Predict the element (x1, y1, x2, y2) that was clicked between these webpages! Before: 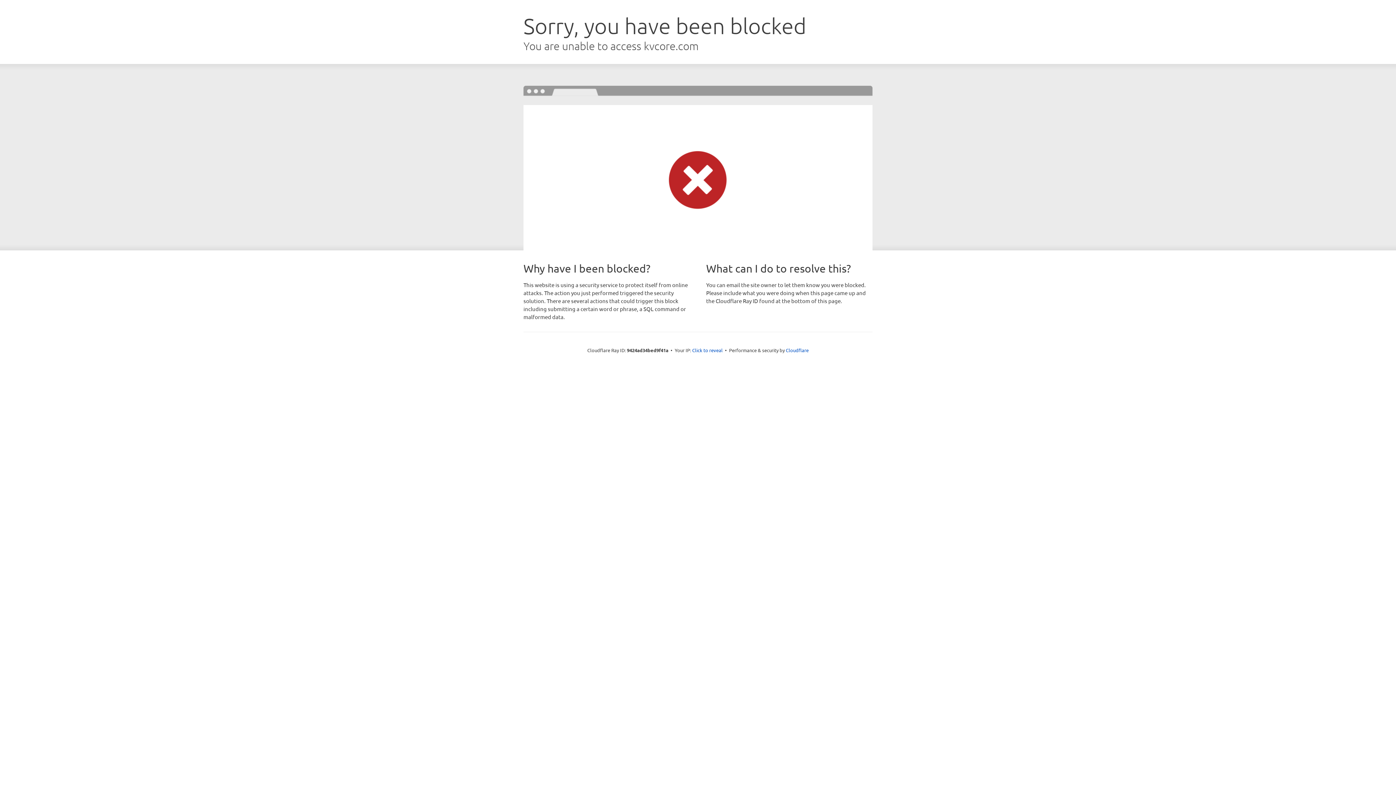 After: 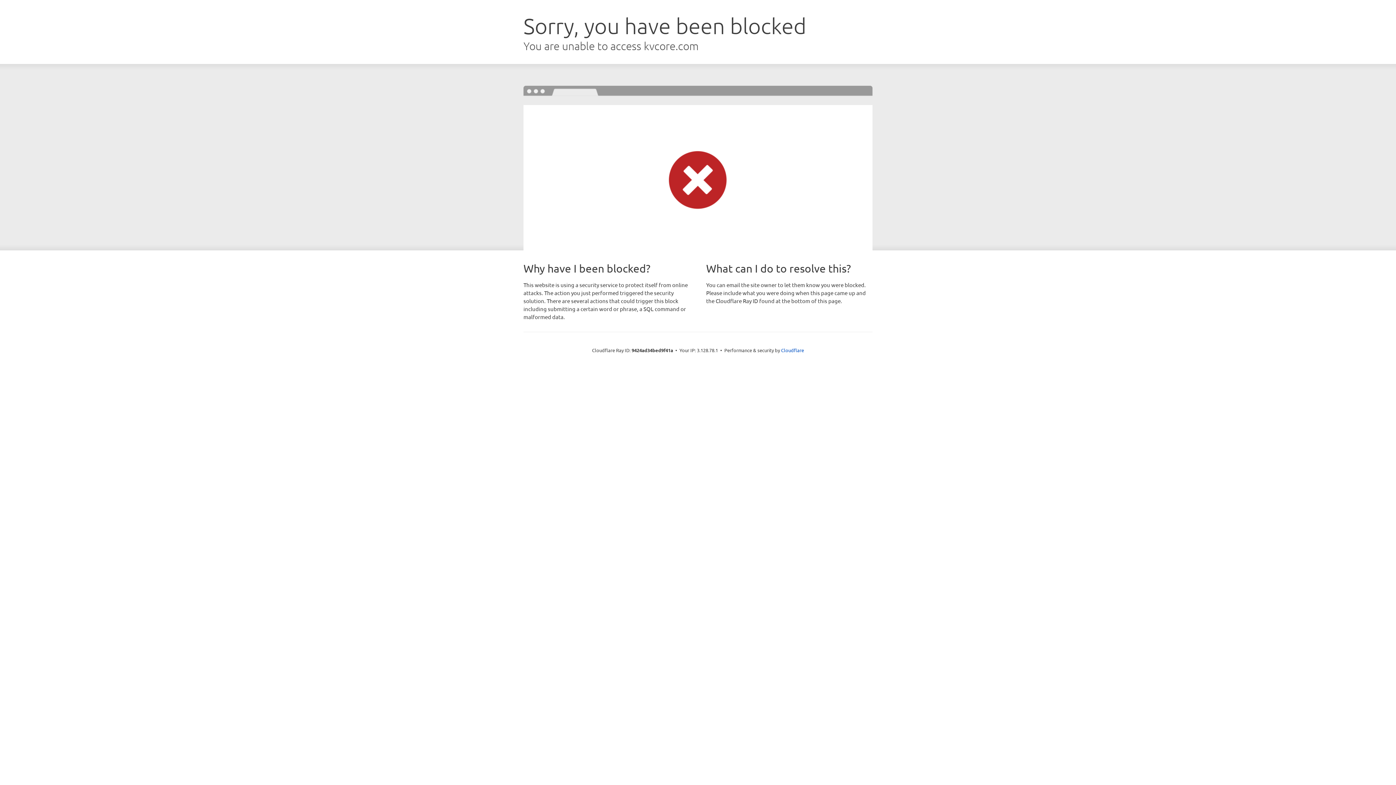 Action: bbox: (692, 346, 722, 353) label: Click to reveal